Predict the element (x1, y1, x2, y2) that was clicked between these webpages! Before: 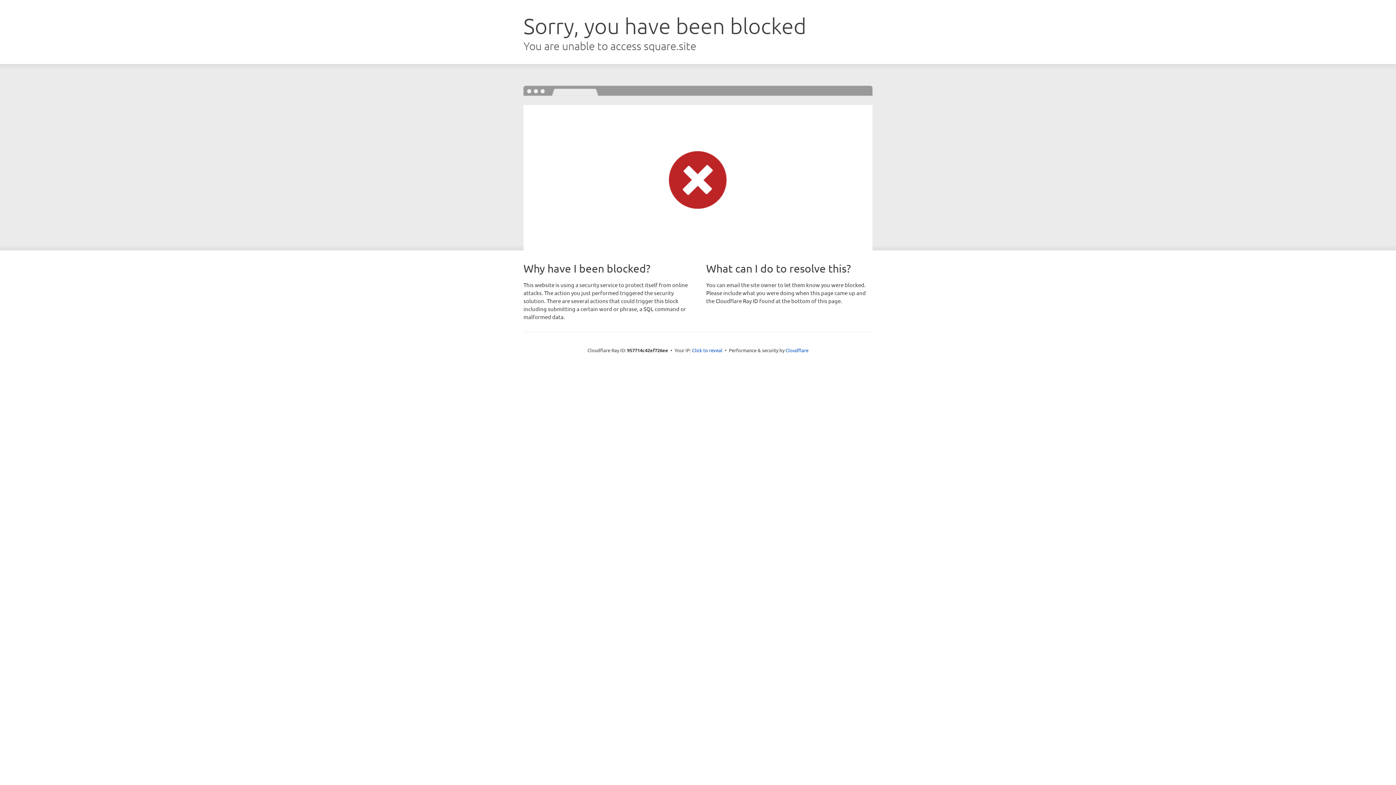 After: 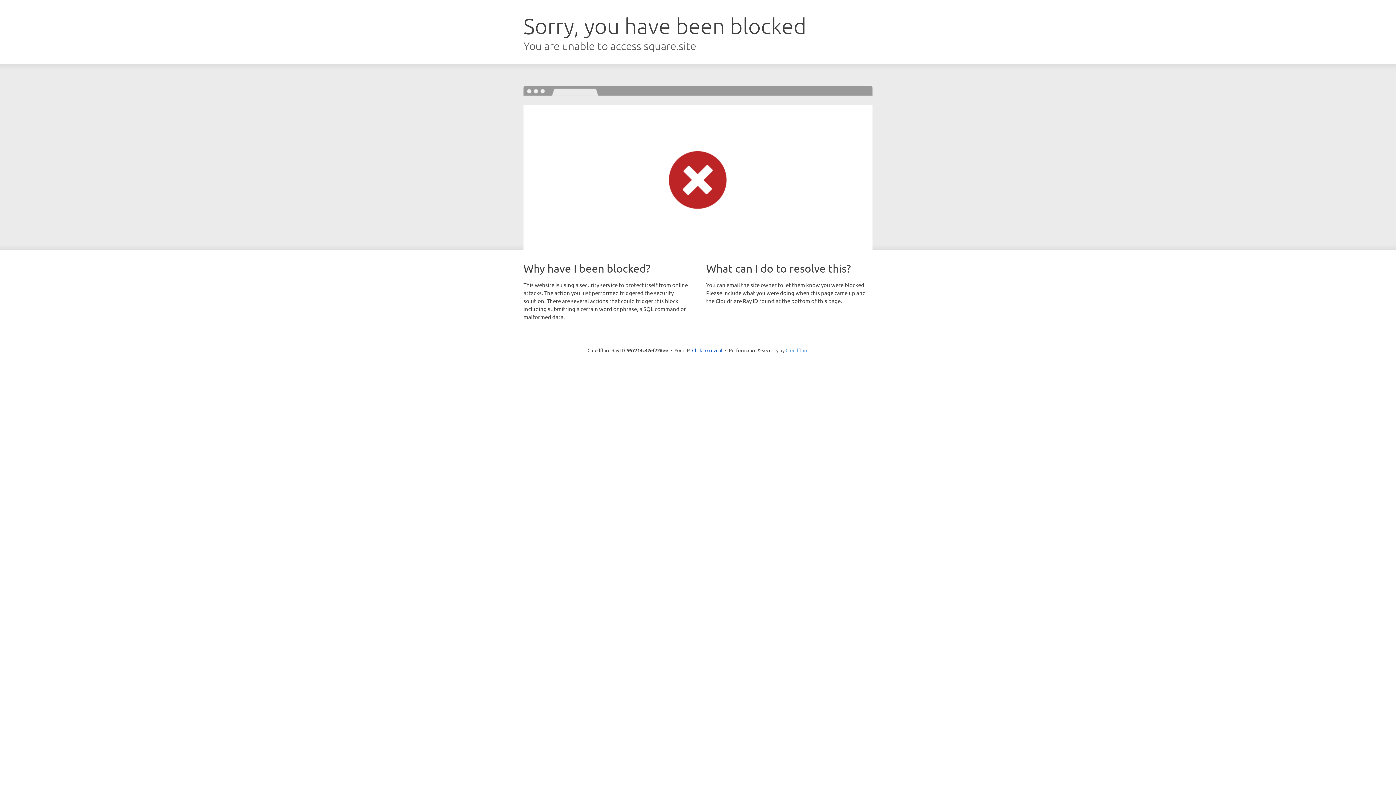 Action: bbox: (785, 347, 808, 353) label: Cloudflare